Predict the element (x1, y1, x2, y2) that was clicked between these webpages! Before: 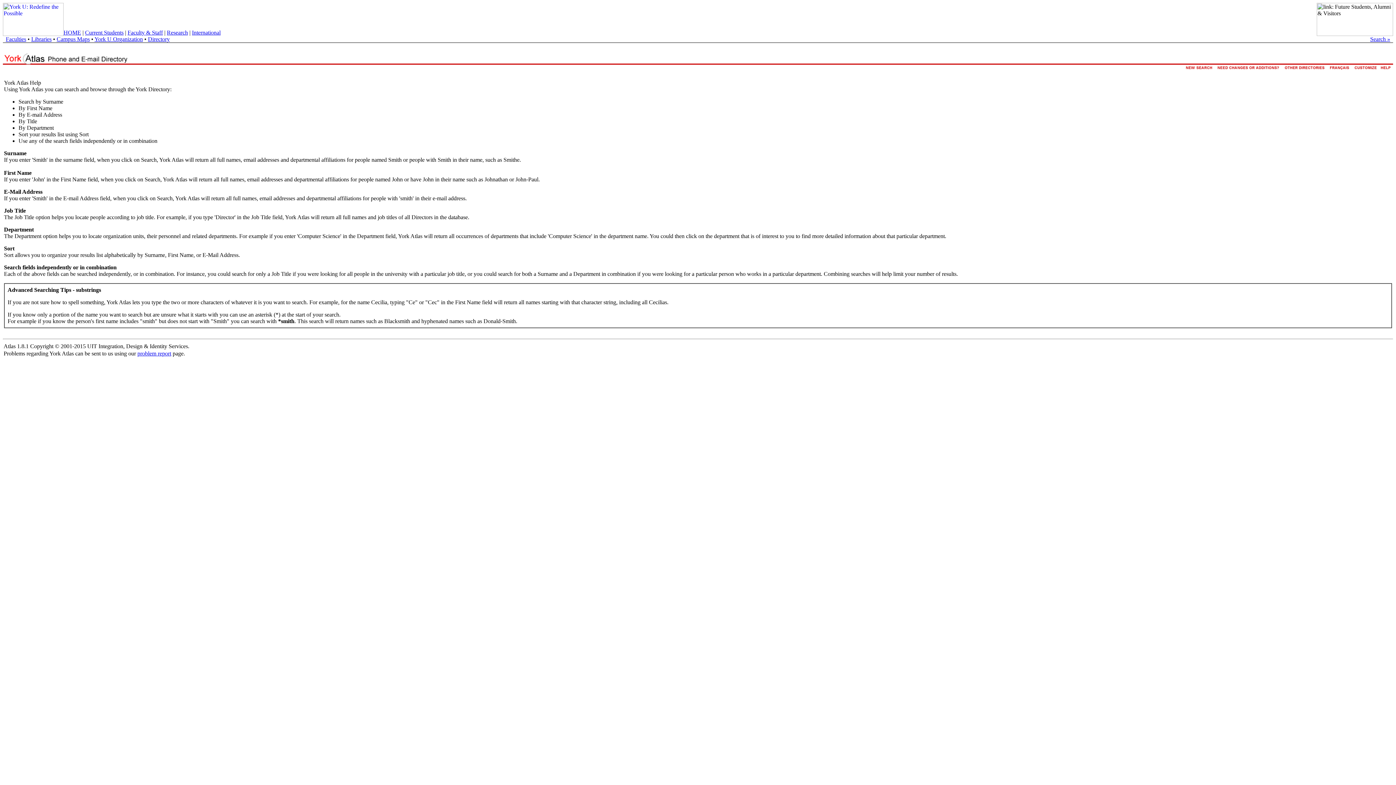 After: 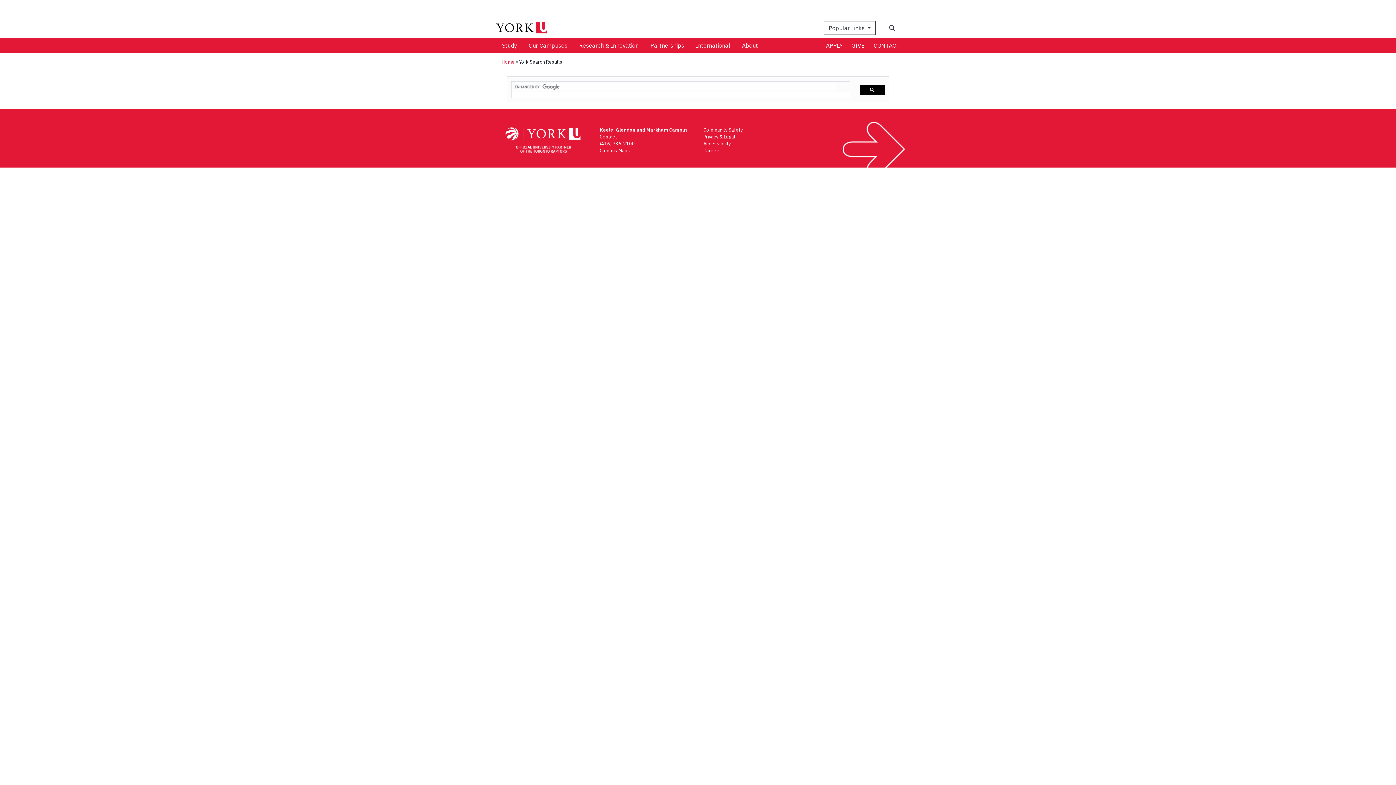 Action: bbox: (1370, 36, 1390, 42) label: Search »